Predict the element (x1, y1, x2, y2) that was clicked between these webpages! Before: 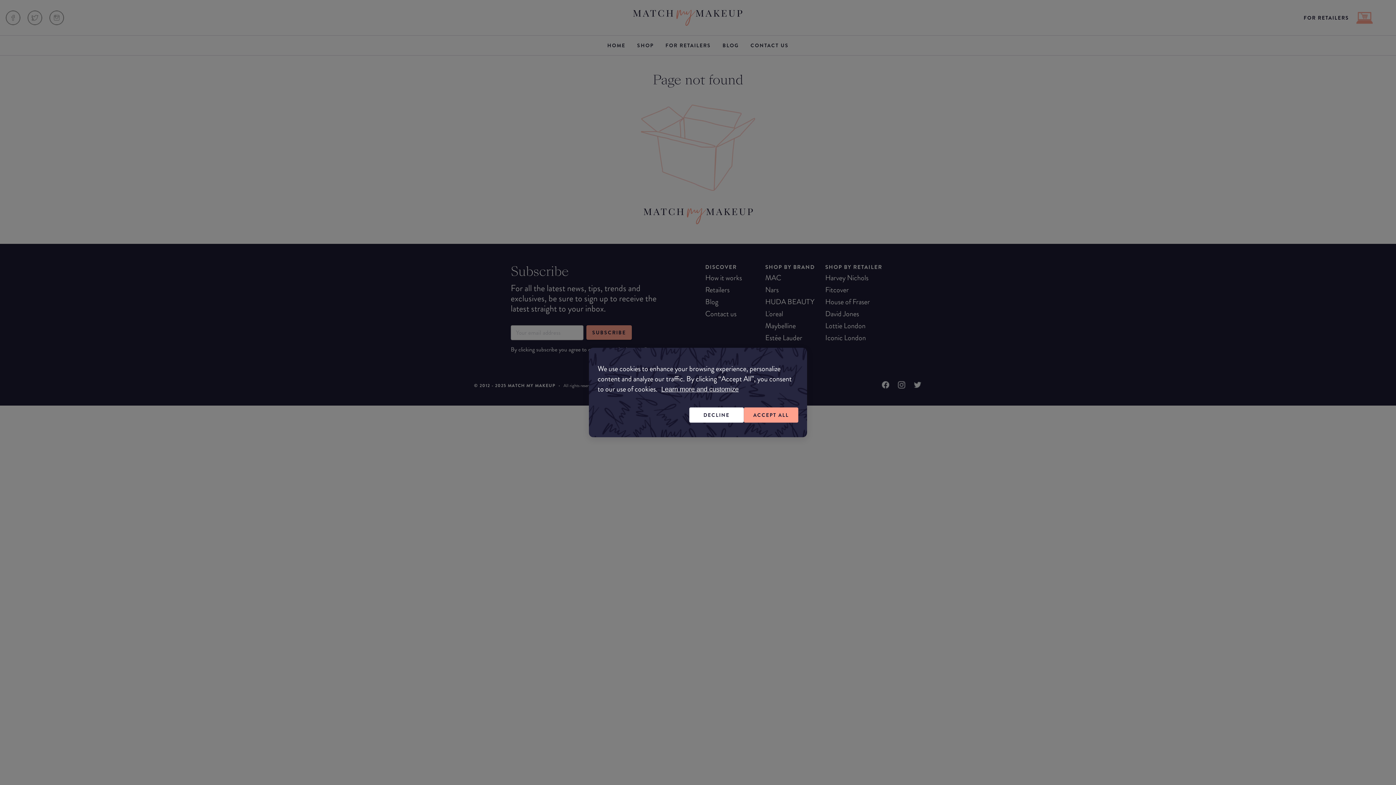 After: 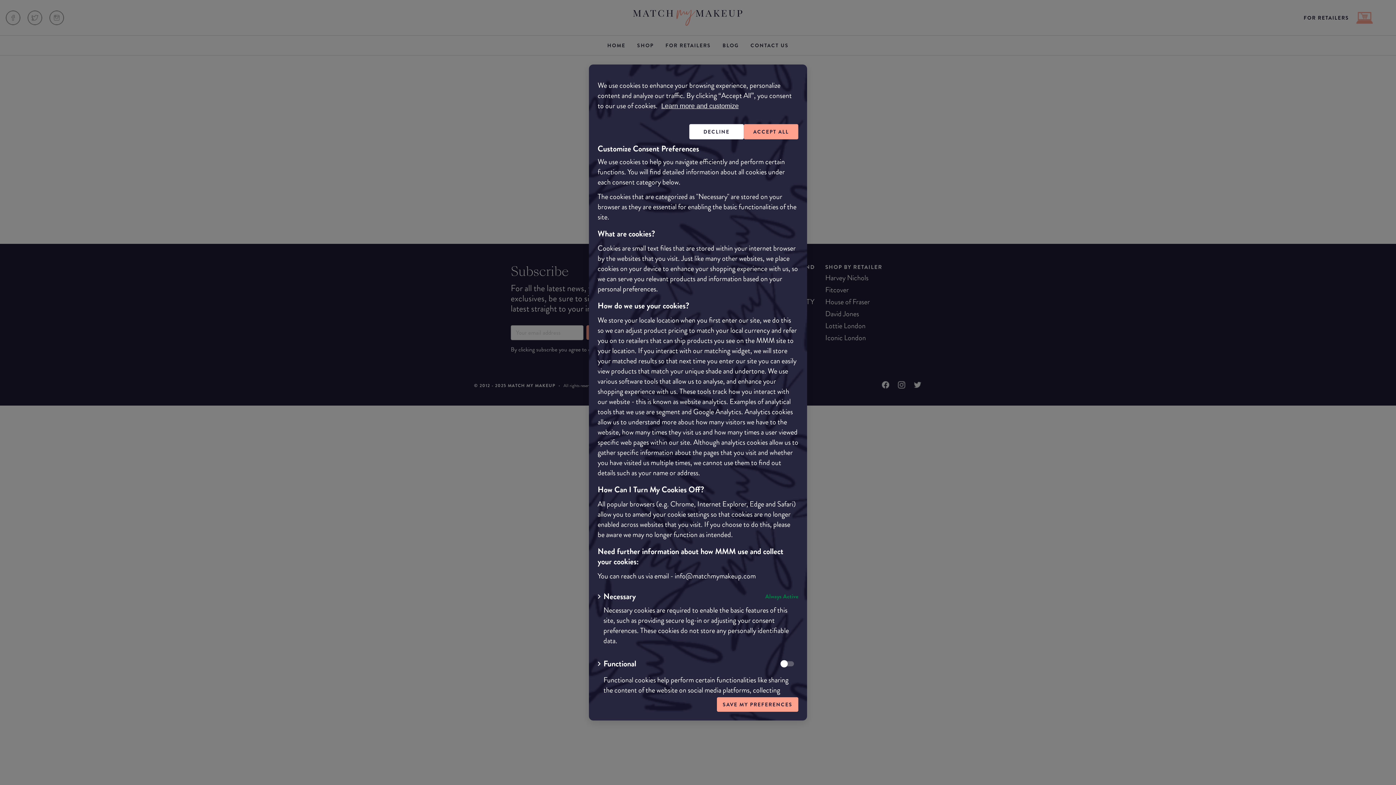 Action: bbox: (659, 385, 741, 393) label: Learn more and customize